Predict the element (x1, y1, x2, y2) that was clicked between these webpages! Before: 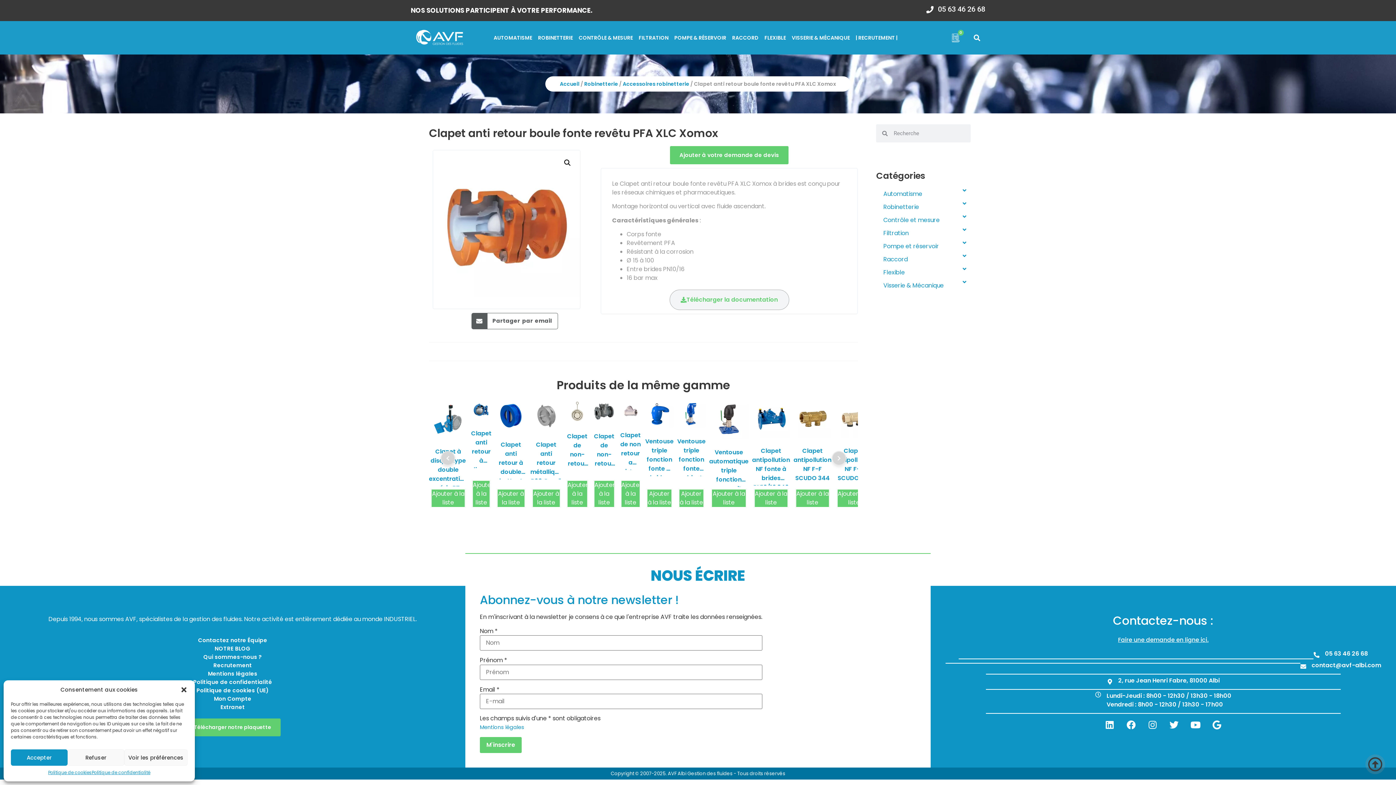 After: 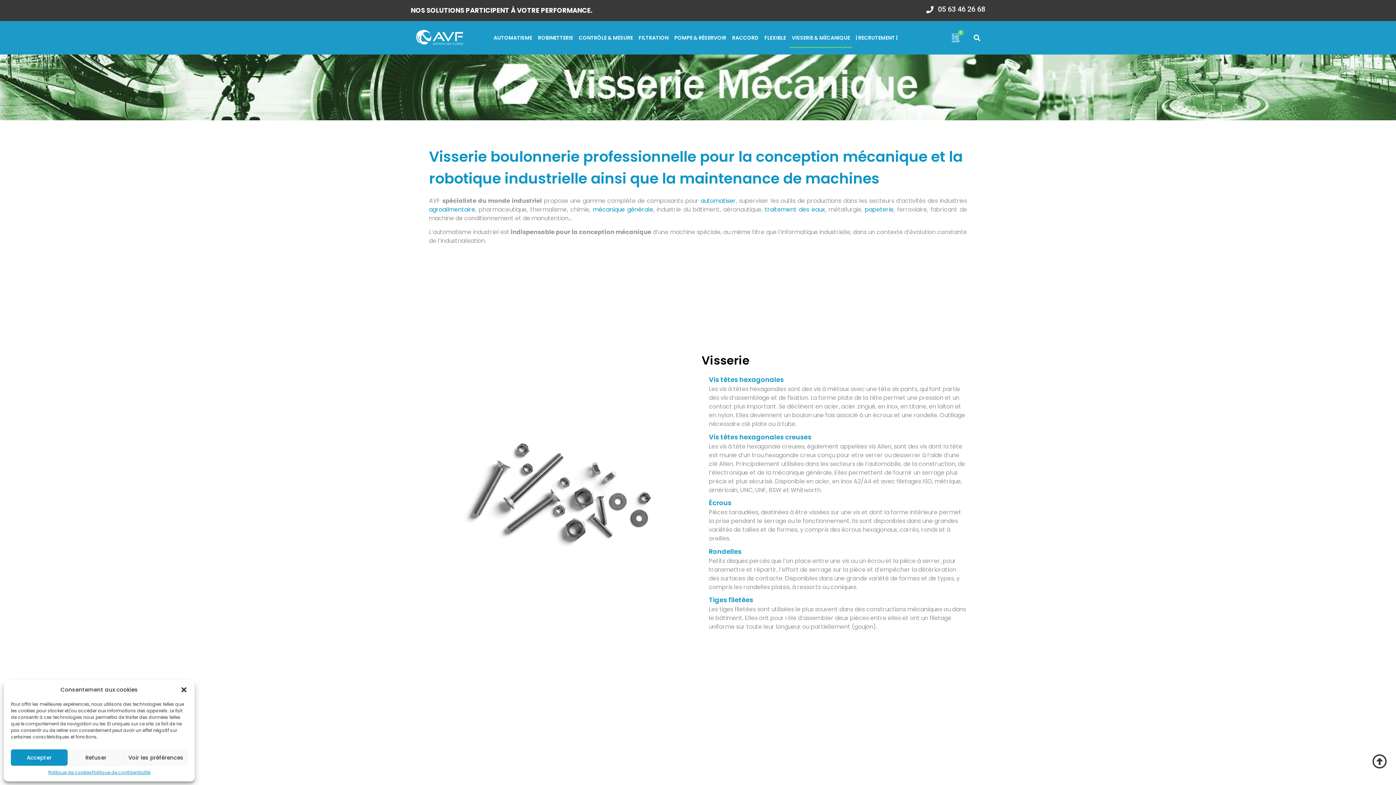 Action: label: VISSERIE & MÉCANIQUE bbox: (789, 27, 852, 48)